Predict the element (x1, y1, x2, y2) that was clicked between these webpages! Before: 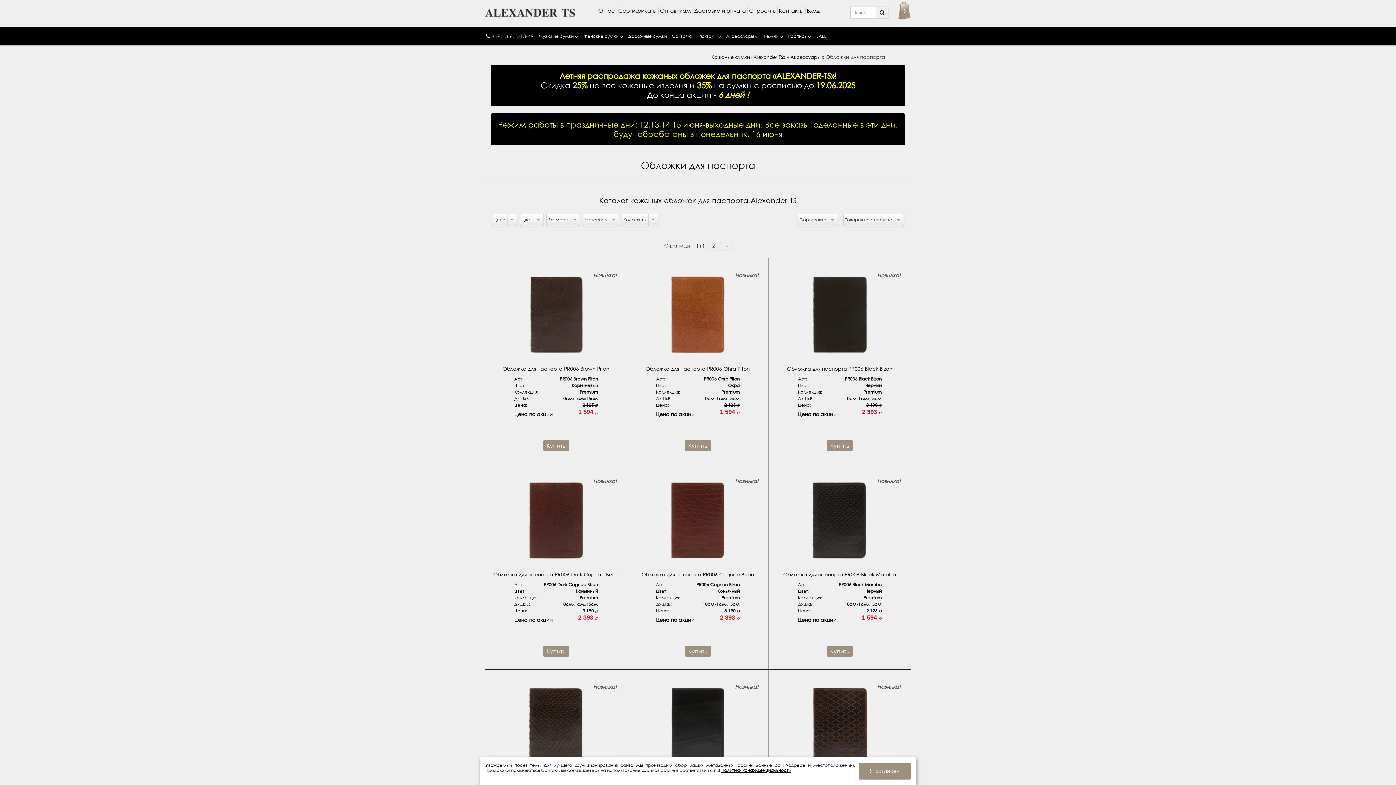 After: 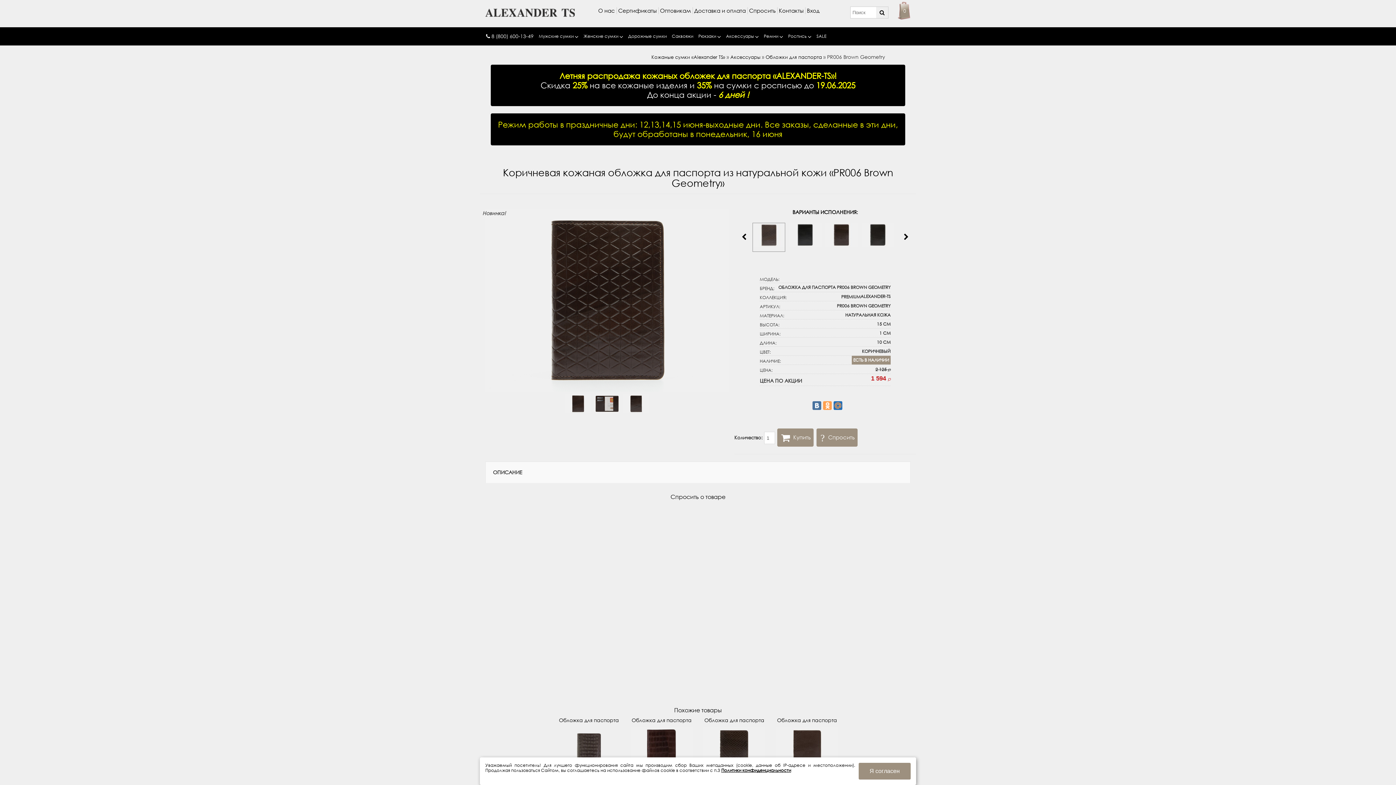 Action: label: Новинка! bbox: (774, 682, 905, 770)